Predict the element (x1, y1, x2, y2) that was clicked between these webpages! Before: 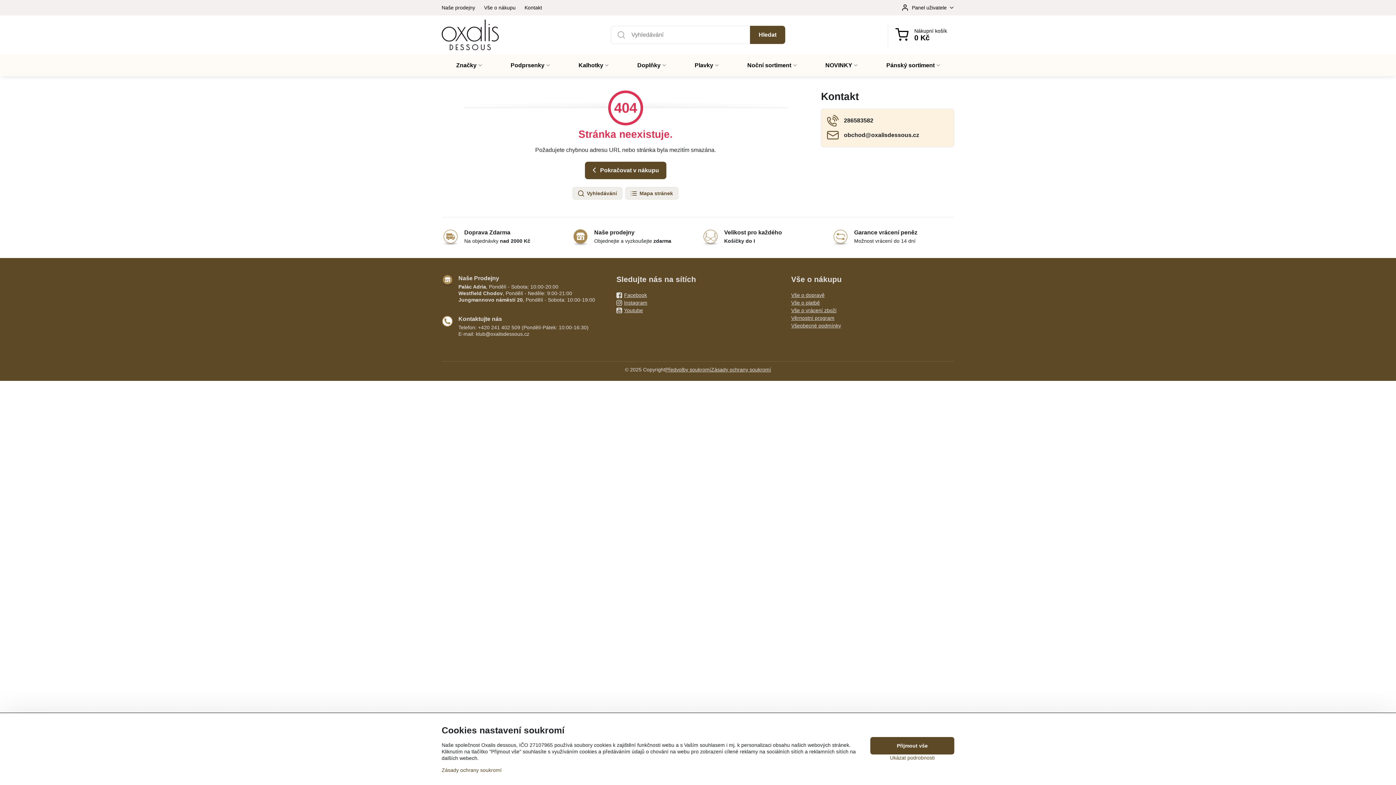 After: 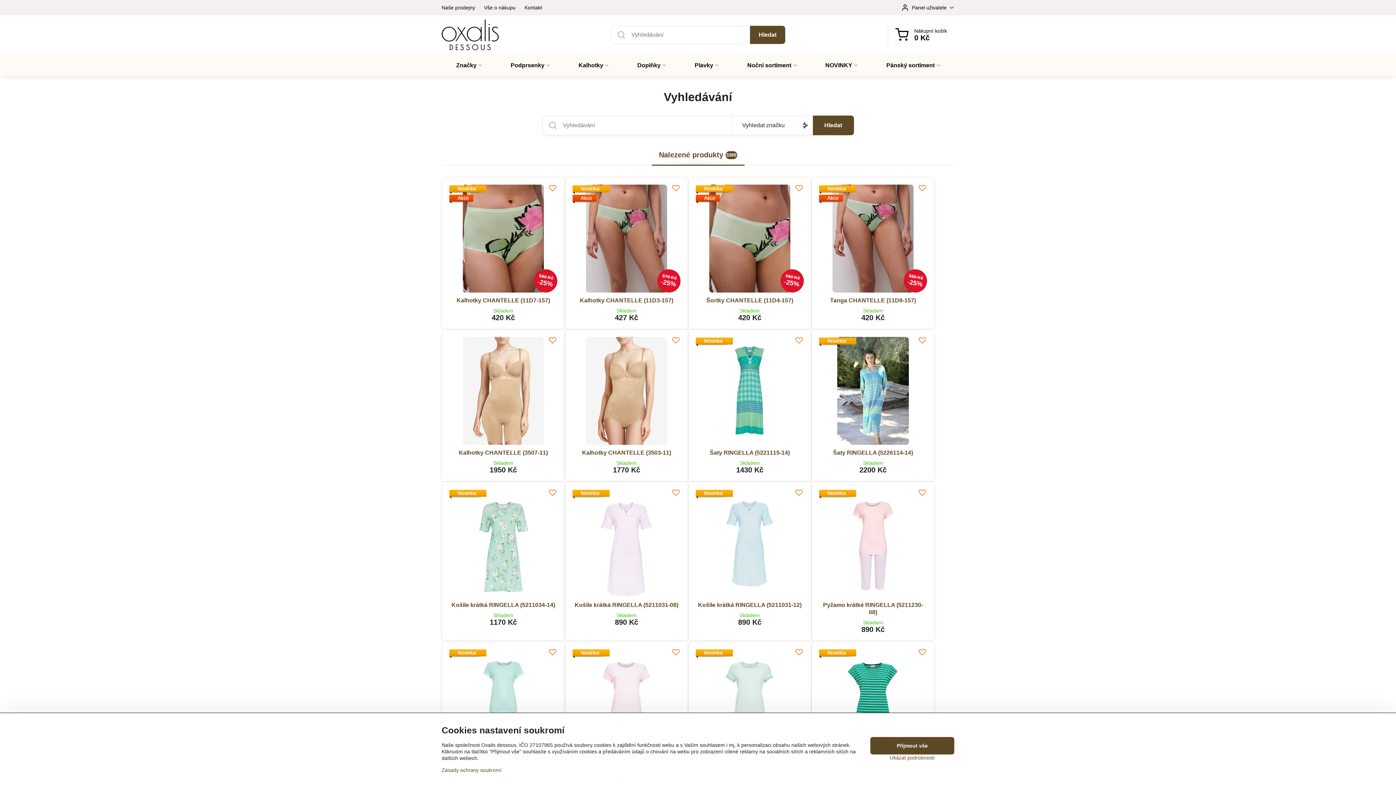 Action: label:  Vyhledávání bbox: (572, 187, 622, 199)